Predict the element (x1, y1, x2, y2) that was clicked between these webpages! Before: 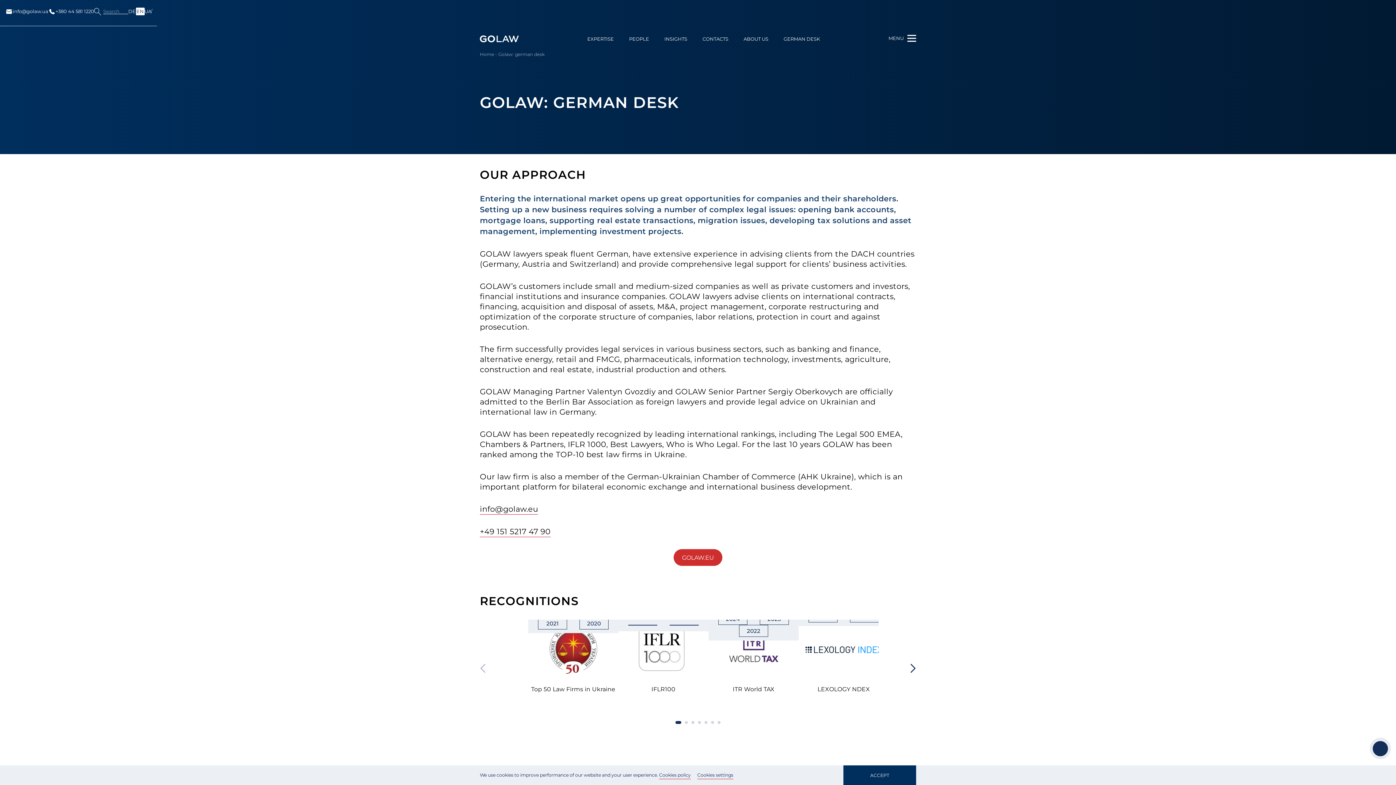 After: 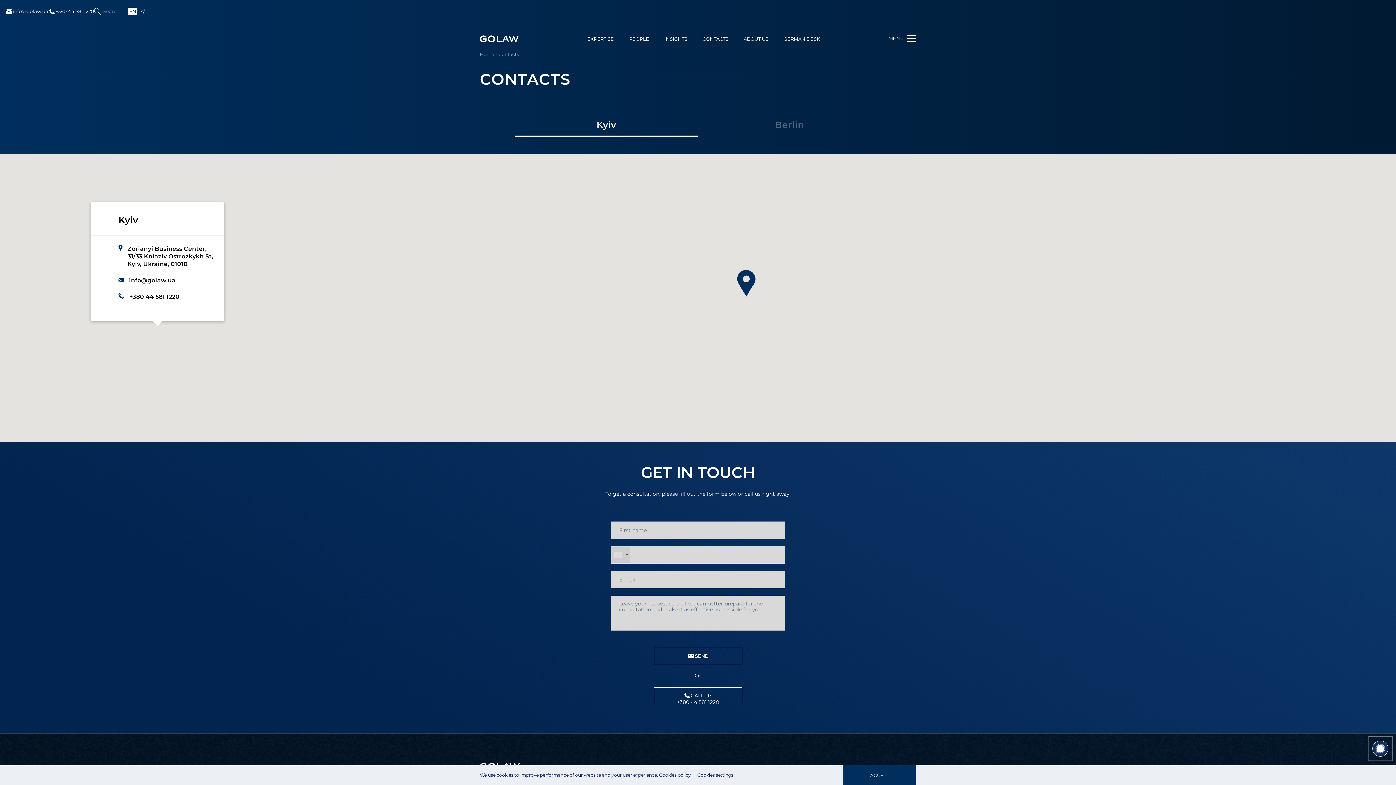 Action: label: CONTACTS bbox: (702, 36, 728, 41)